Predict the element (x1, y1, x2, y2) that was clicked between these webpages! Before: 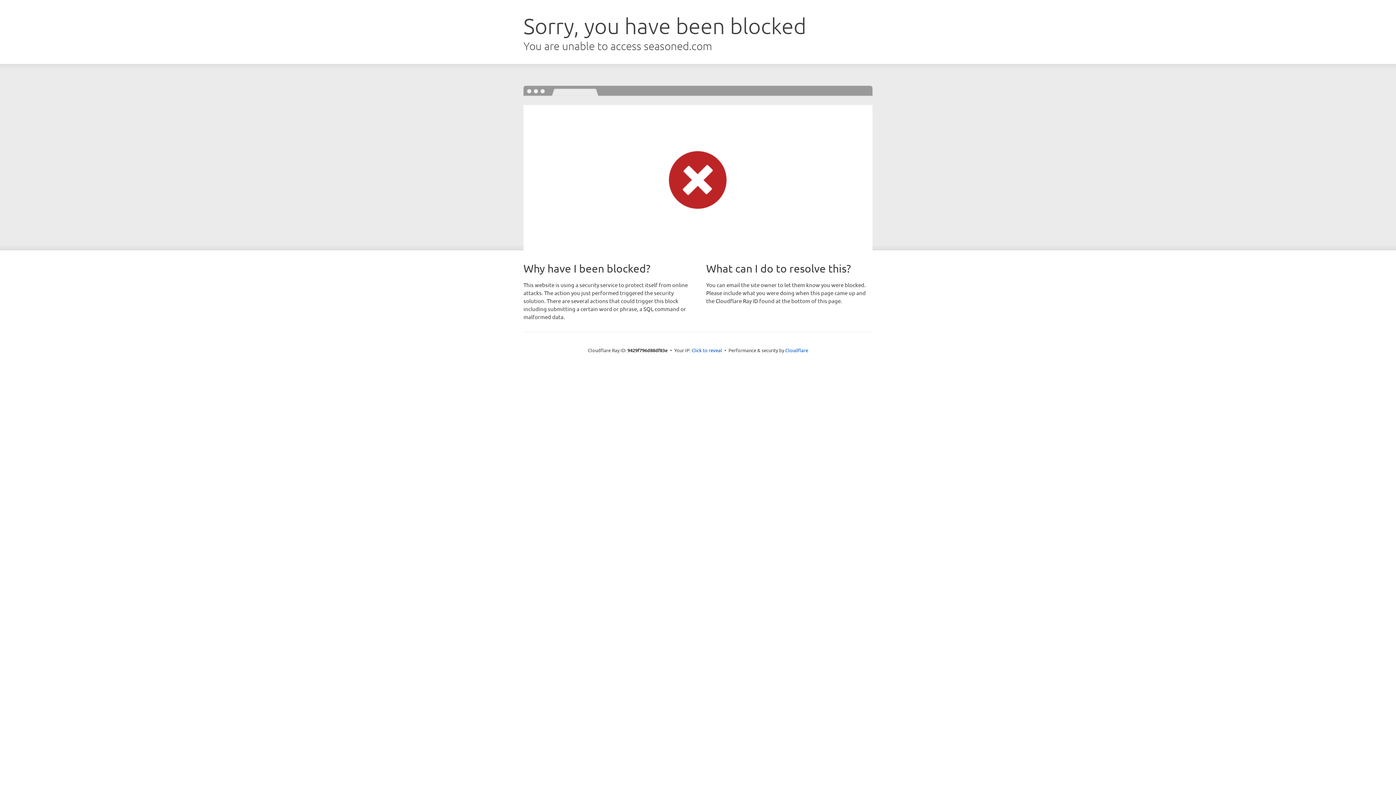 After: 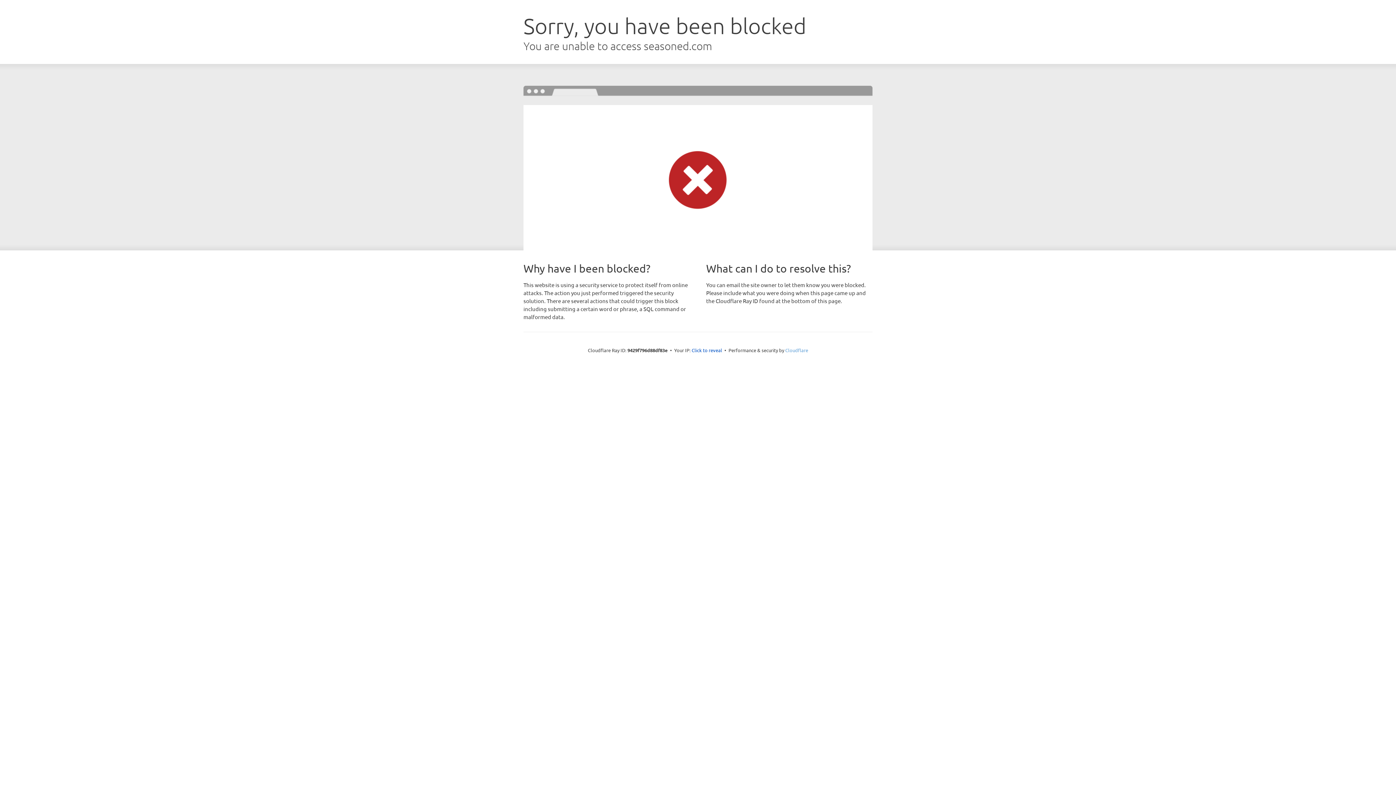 Action: bbox: (785, 347, 808, 353) label: Cloudflare